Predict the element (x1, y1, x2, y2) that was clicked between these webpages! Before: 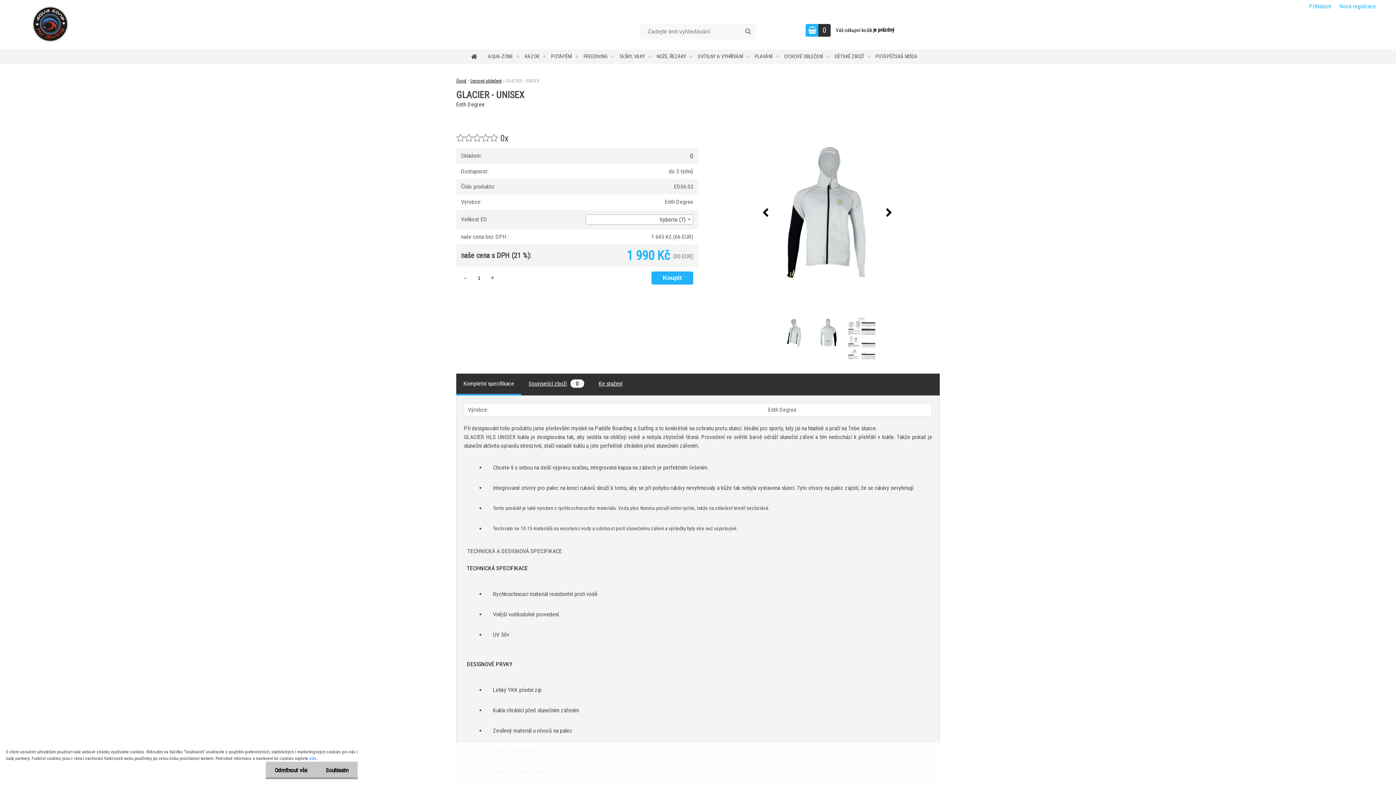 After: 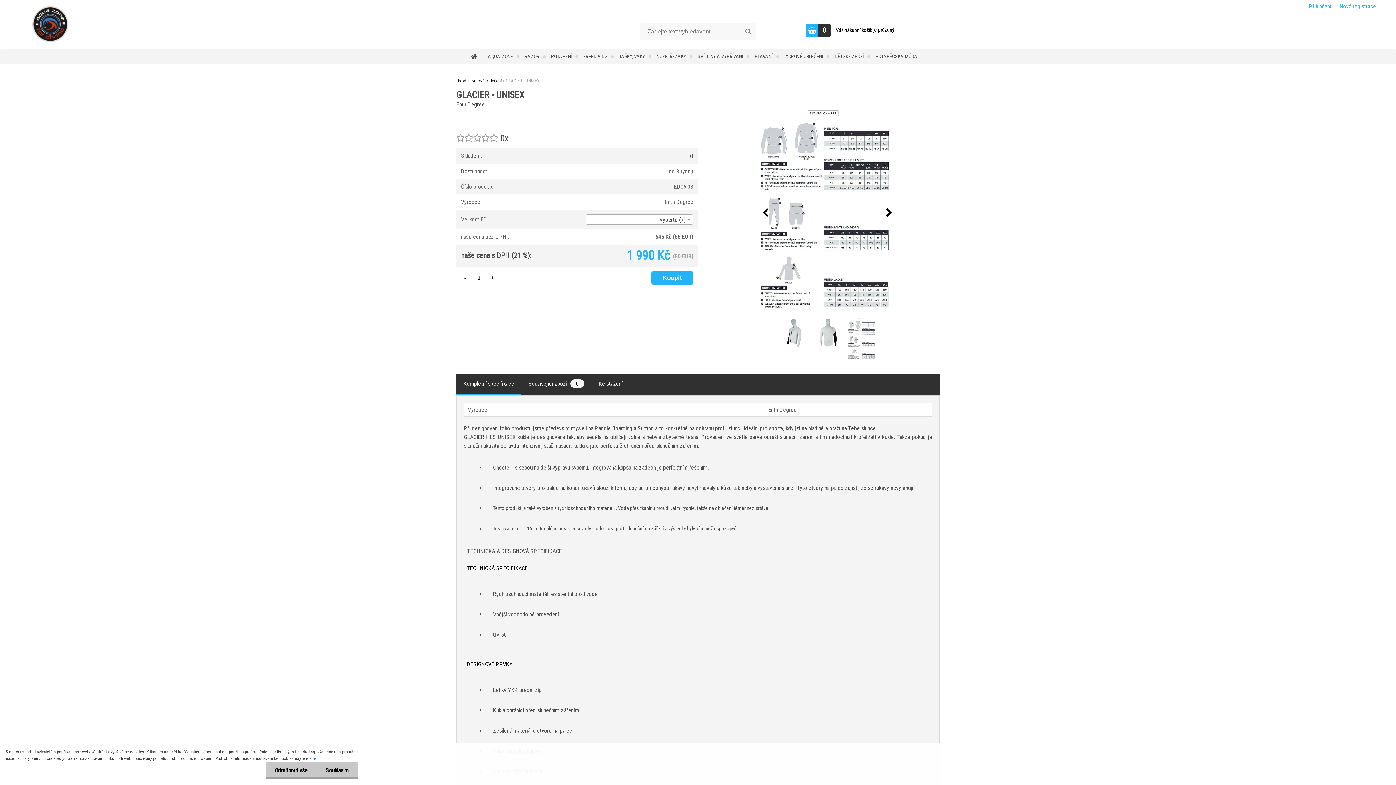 Action: bbox: (758, 205, 773, 220)